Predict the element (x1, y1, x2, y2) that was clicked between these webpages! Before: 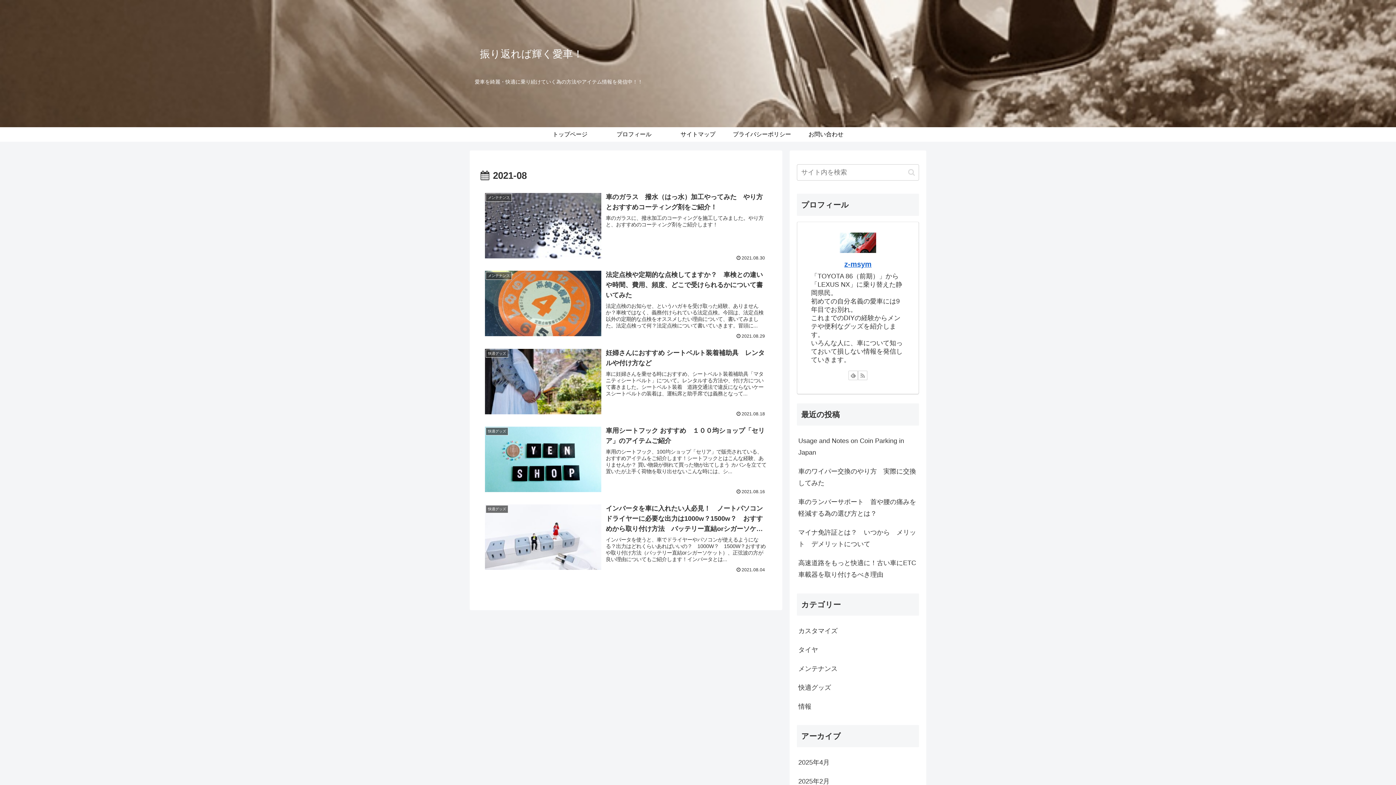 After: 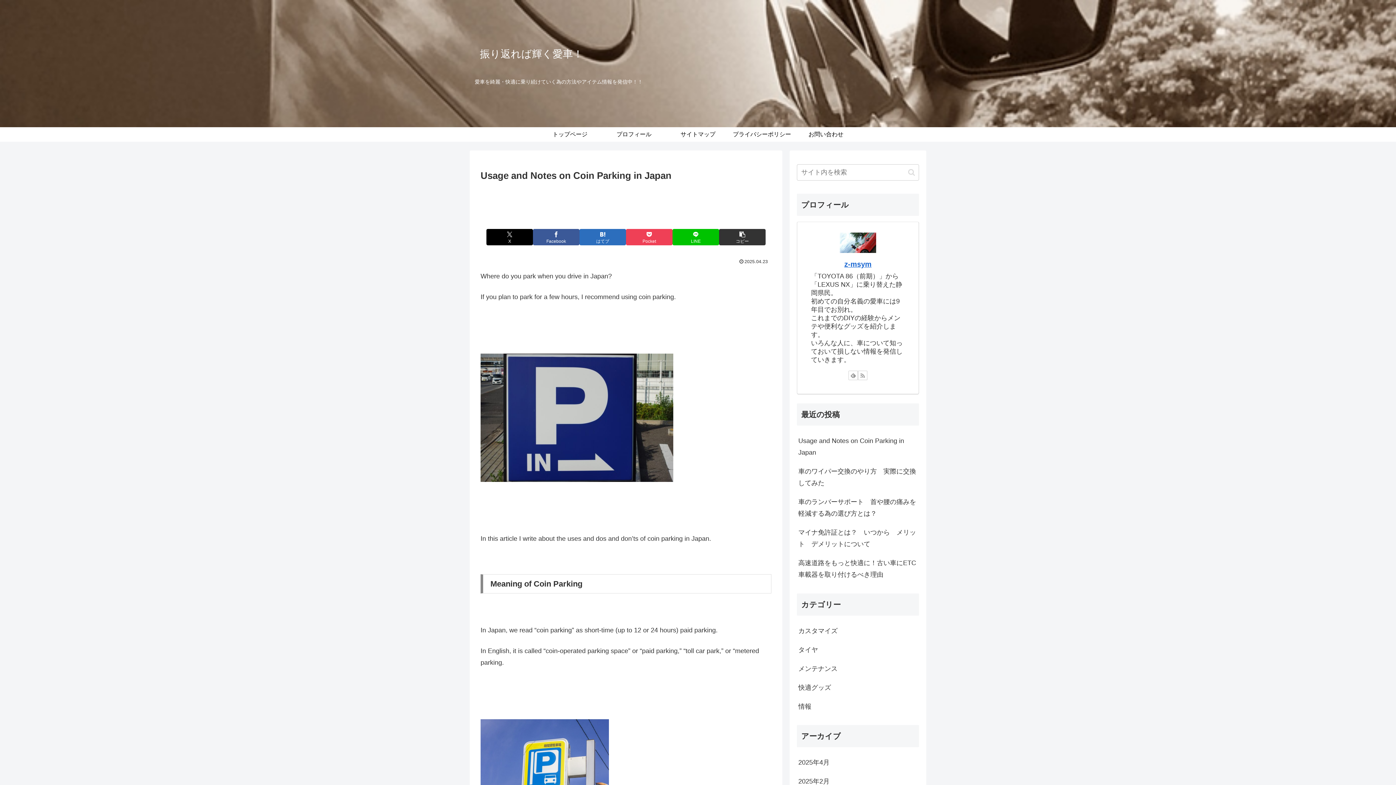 Action: label: Usage and Notes on Coin Parking in Japan bbox: (797, 431, 919, 462)